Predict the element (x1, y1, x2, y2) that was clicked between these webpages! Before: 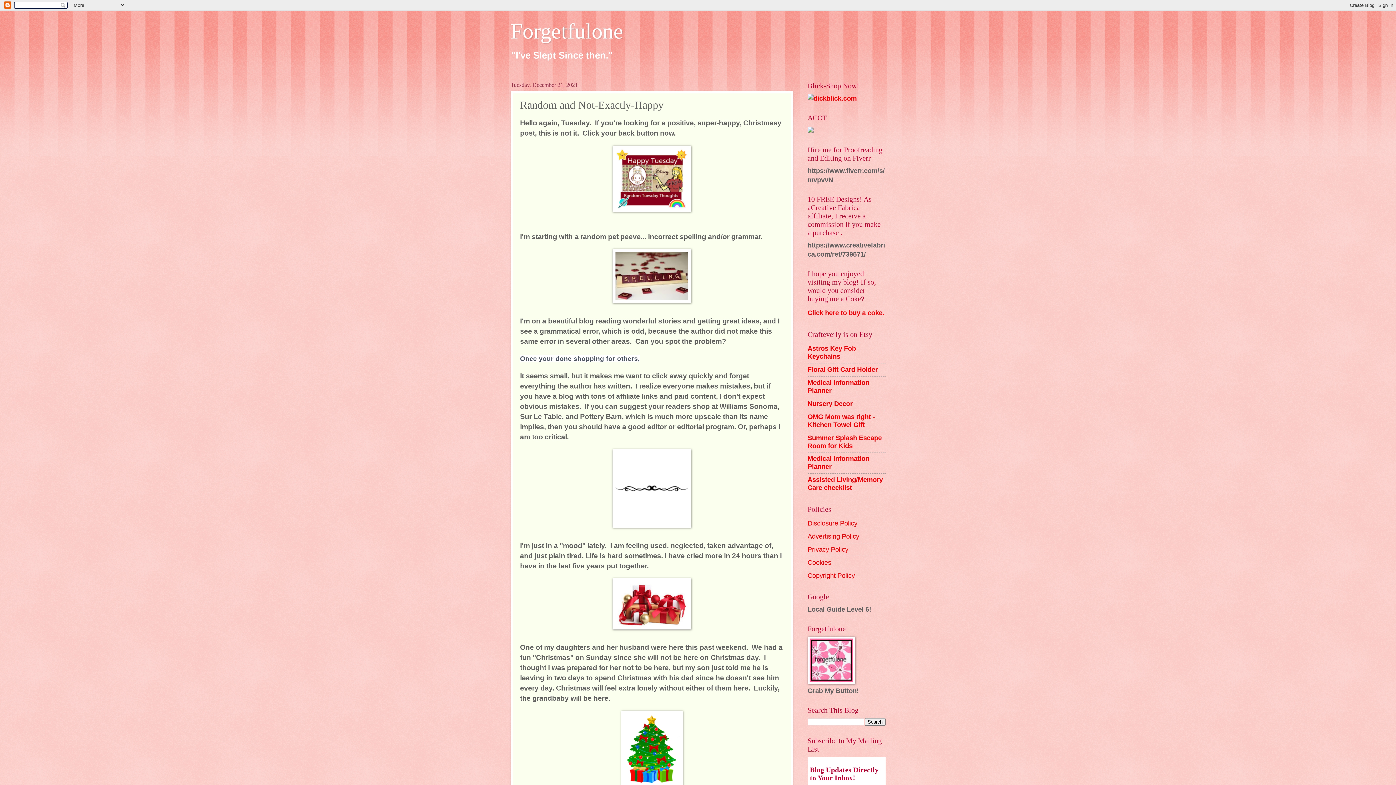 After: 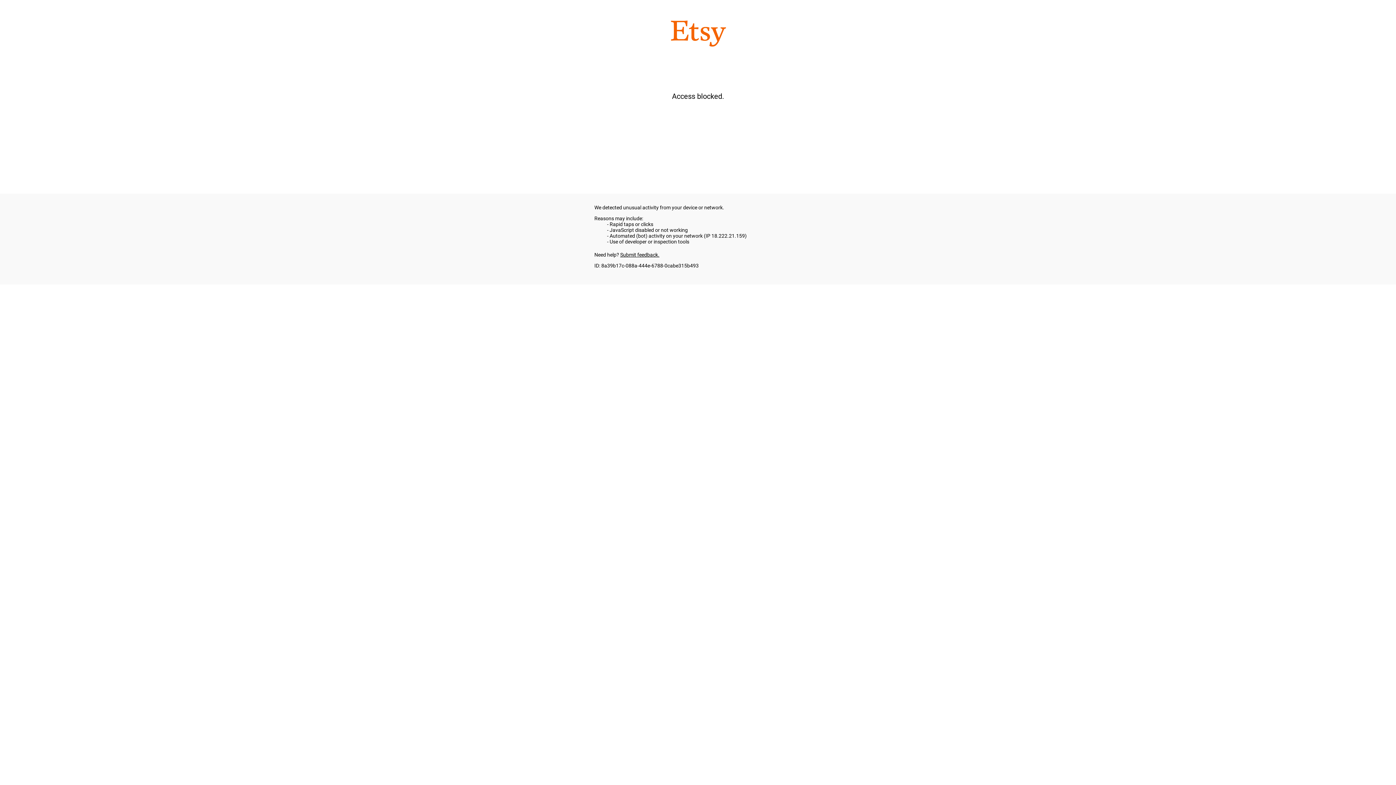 Action: label: Floral Gift Card Holder bbox: (807, 365, 878, 373)